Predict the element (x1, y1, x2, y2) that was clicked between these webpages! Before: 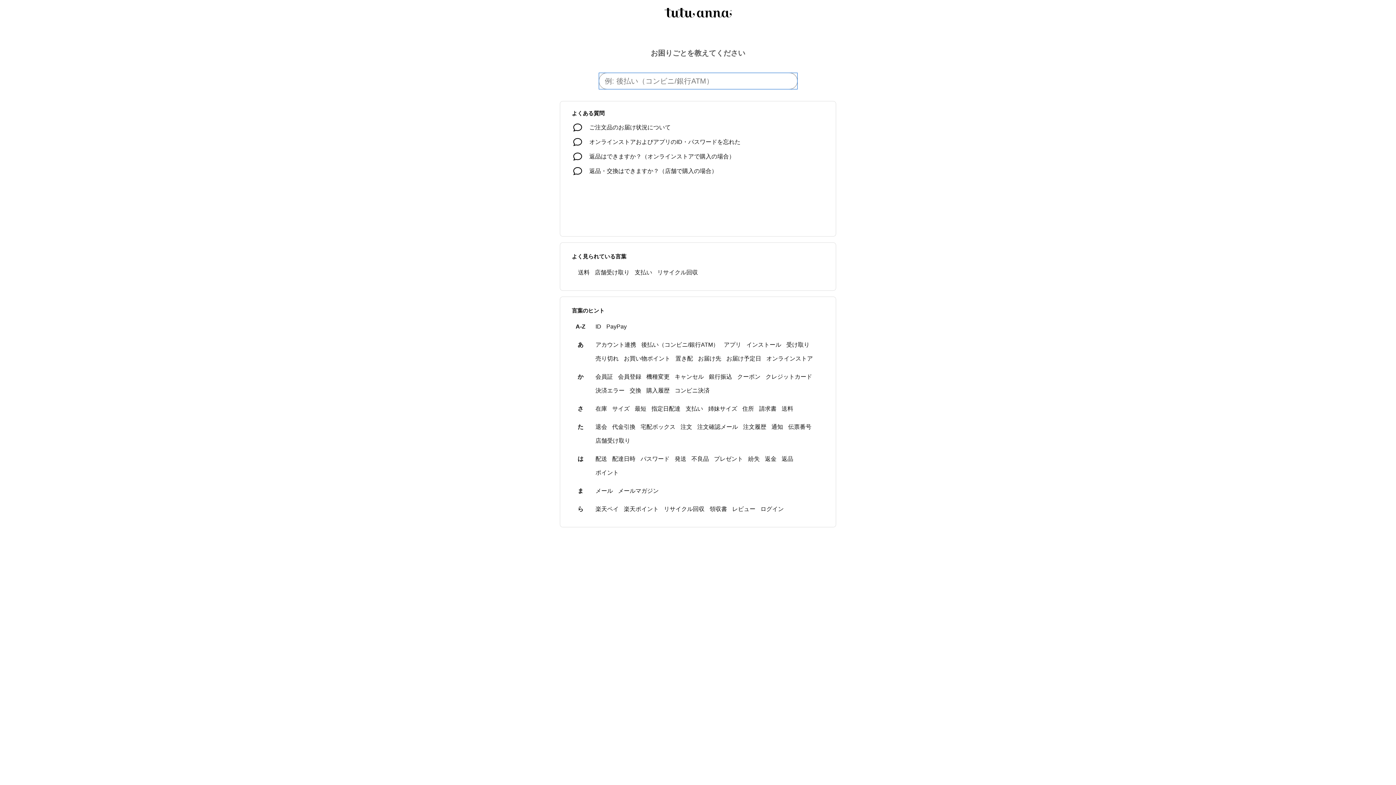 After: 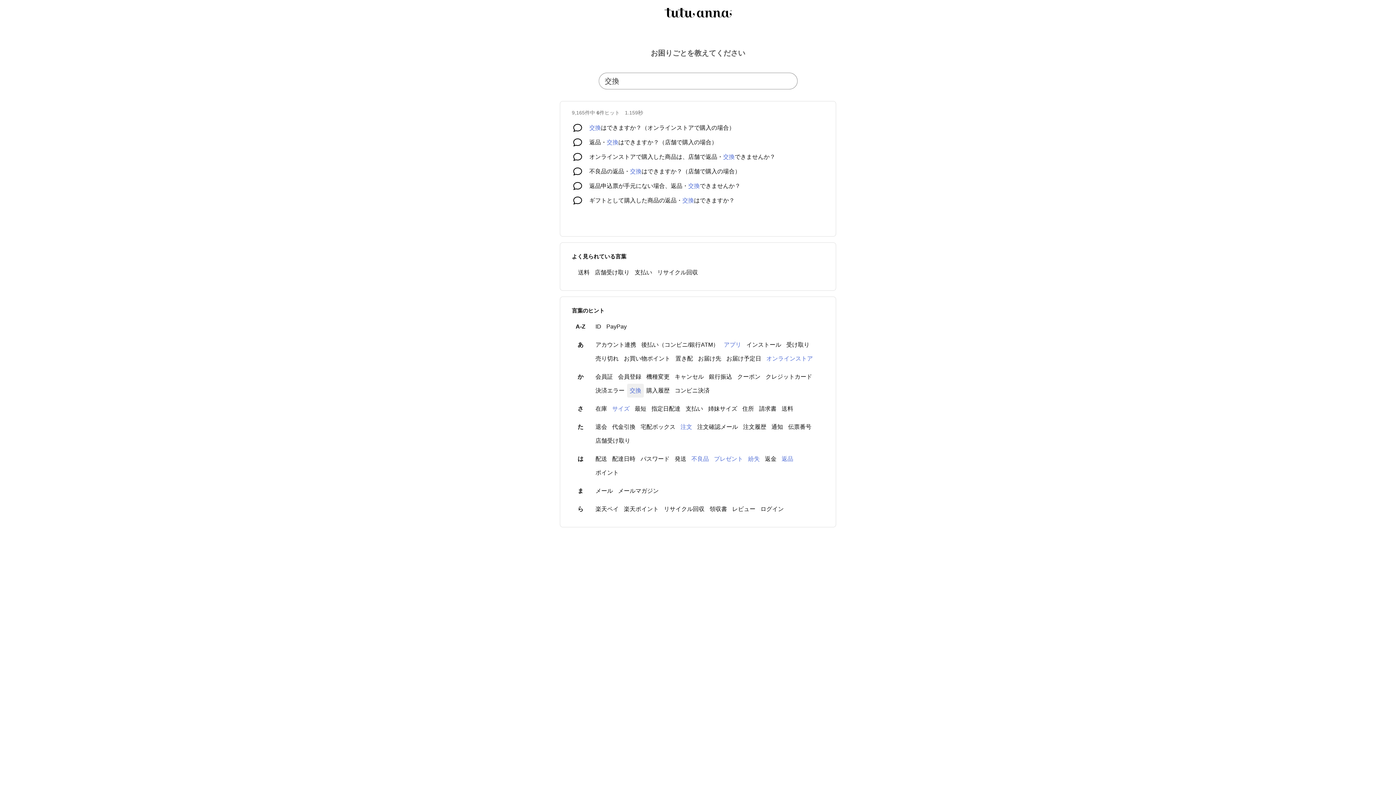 Action: bbox: (627, 384, 644, 397) label: 交換